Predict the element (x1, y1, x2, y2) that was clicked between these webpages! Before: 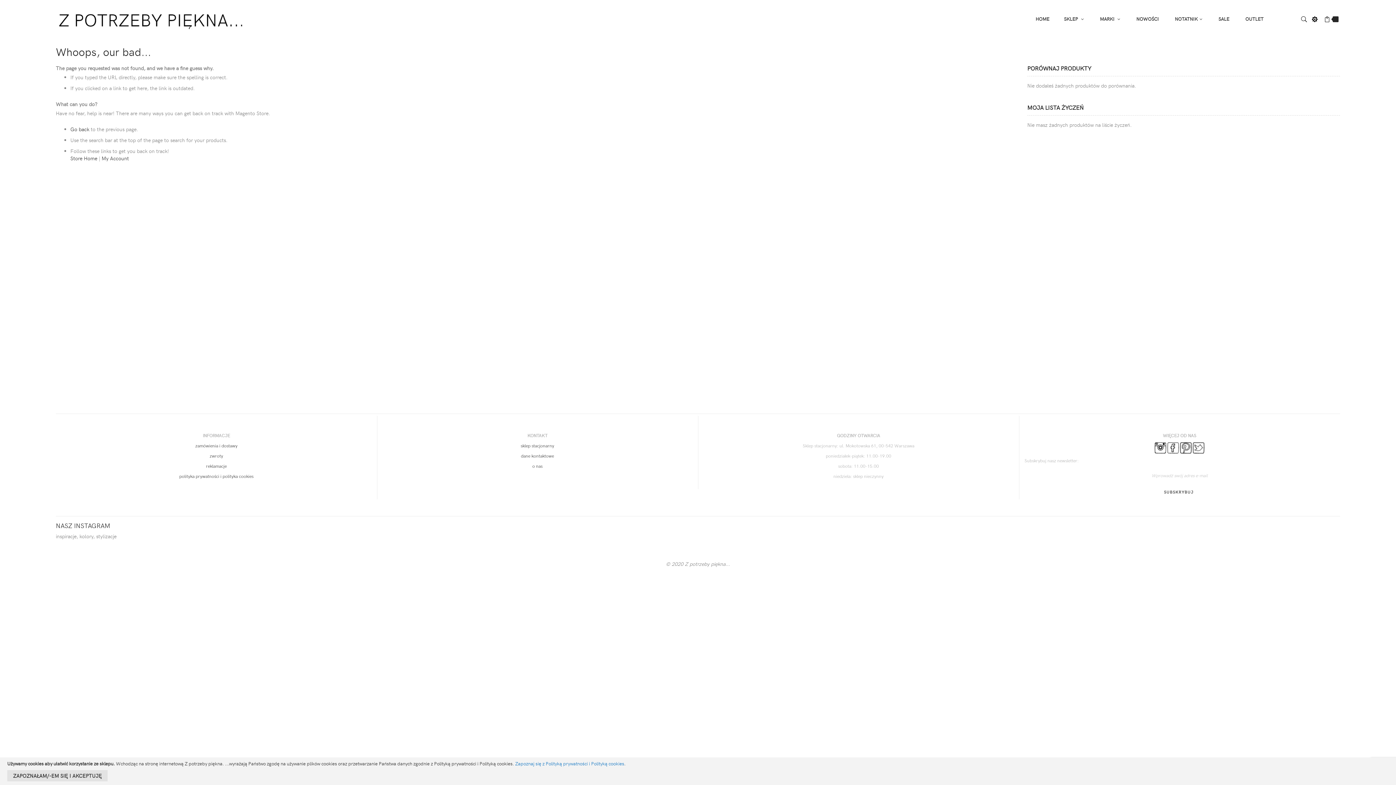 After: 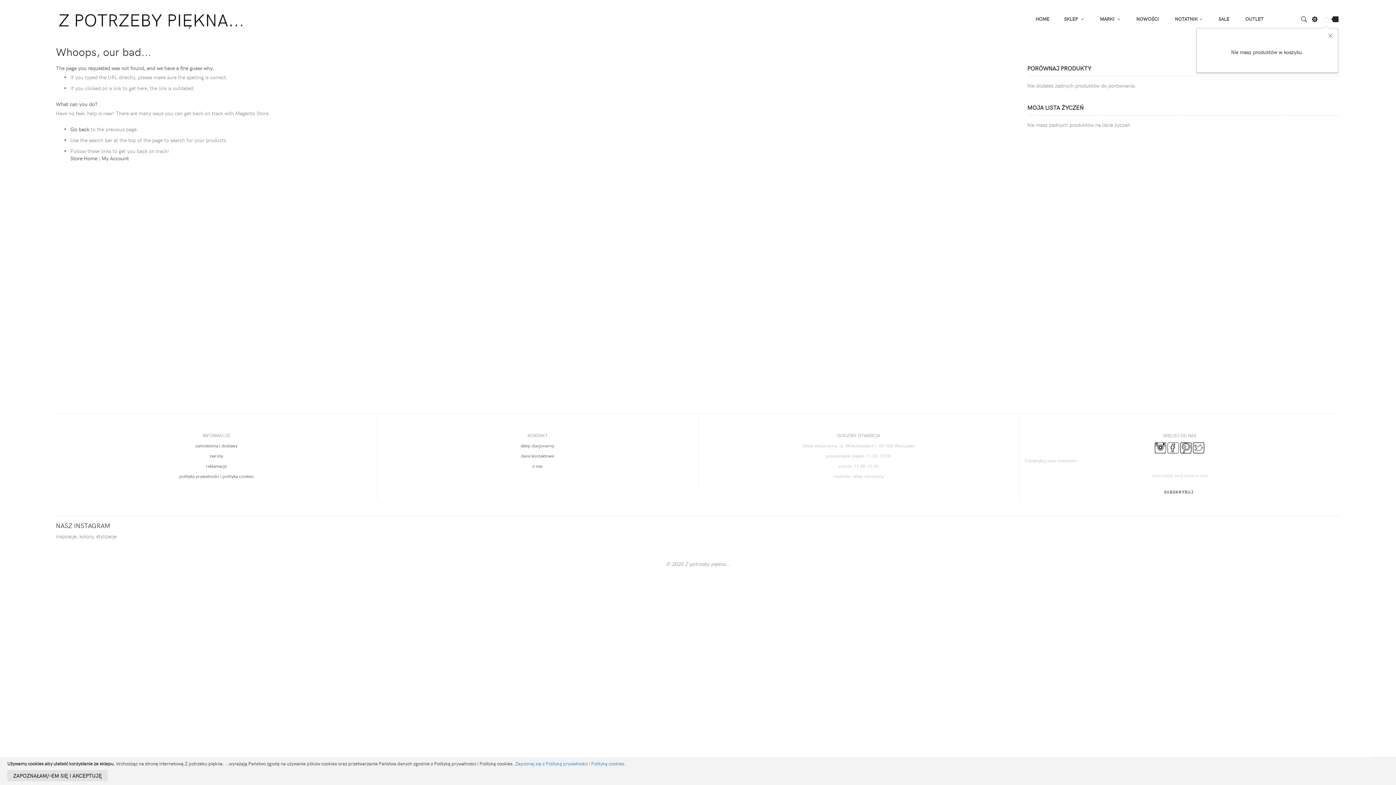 Action: bbox: (1322, 11, 1332, 26)